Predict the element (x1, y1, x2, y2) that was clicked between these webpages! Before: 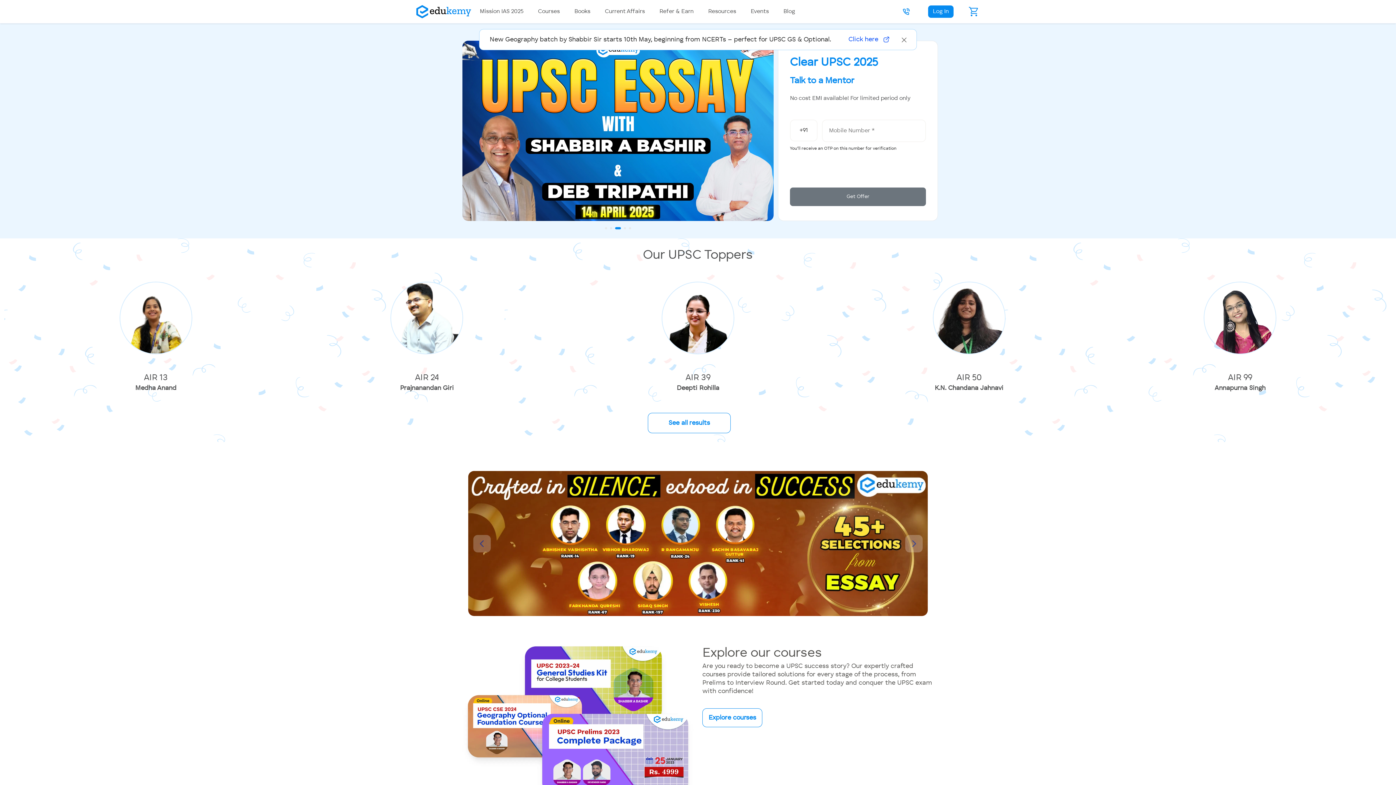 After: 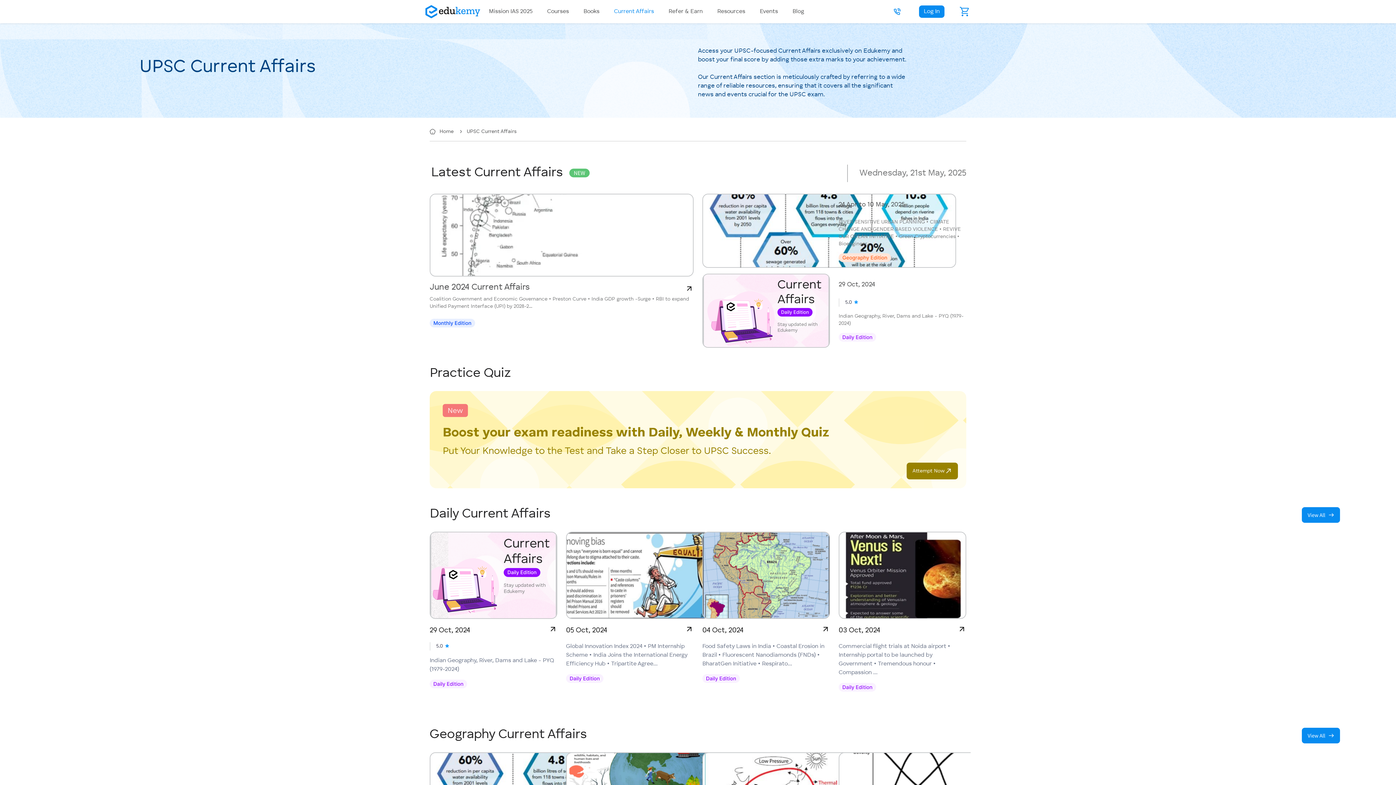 Action: label: Current Affairs bbox: (602, 4, 656, 18)